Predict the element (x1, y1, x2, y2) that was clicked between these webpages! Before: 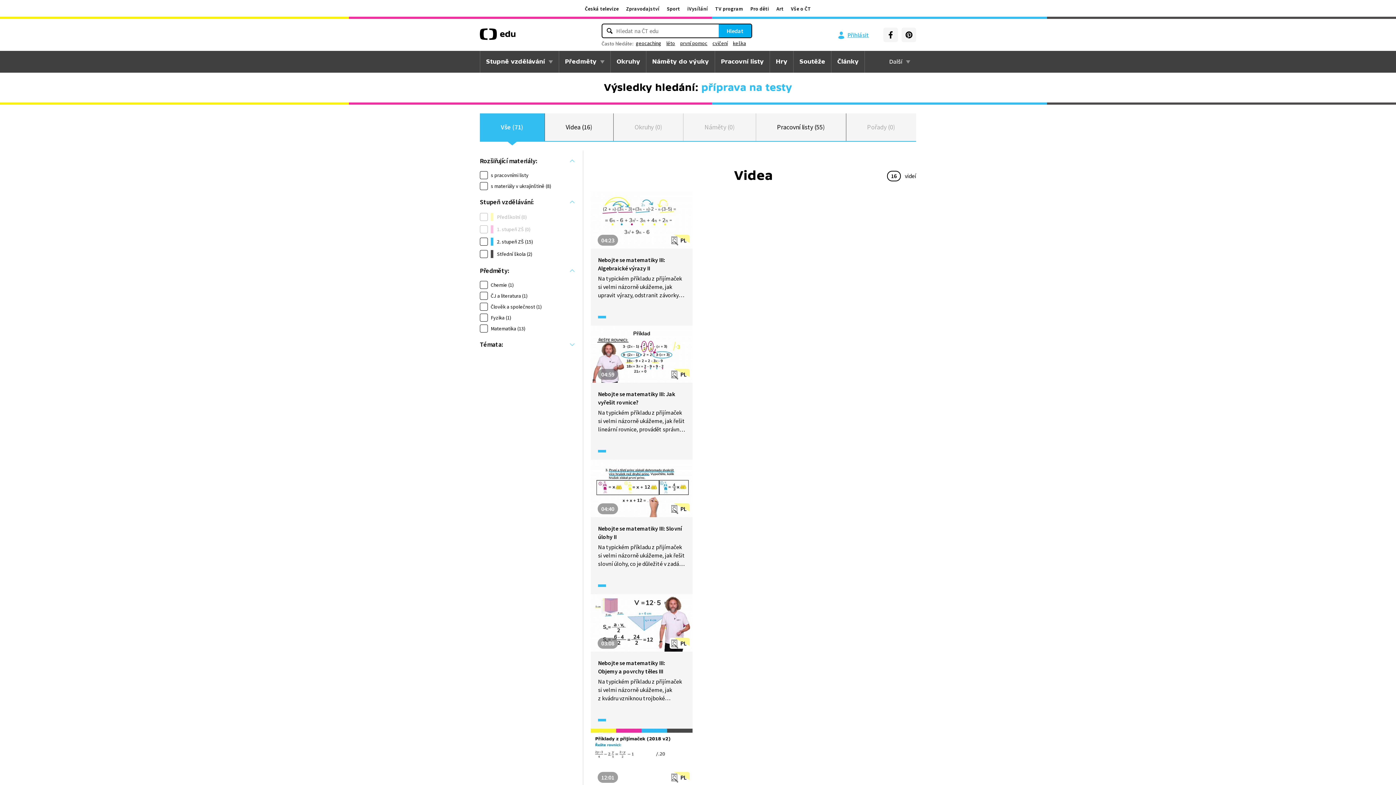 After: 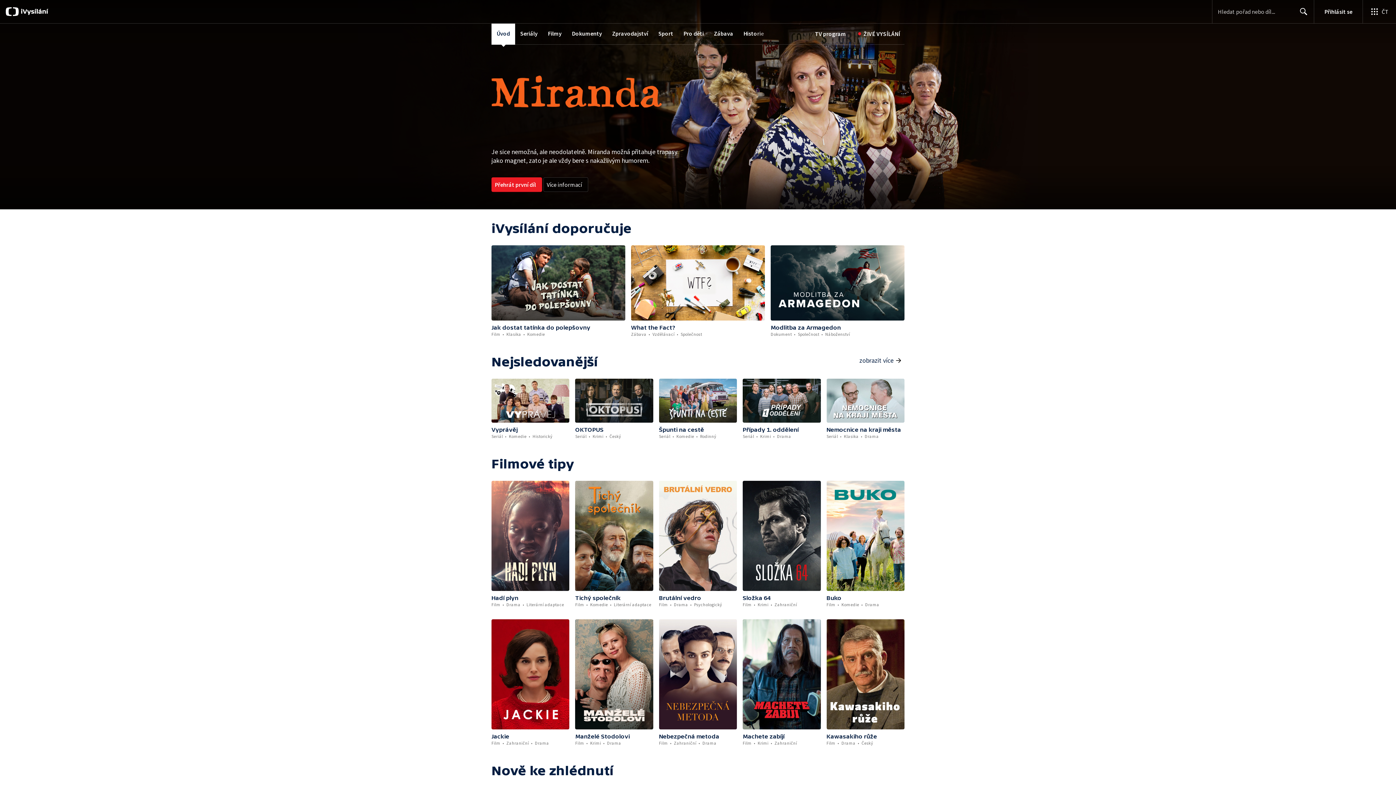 Action: label: iVysílání bbox: (683, 5, 711, 12)